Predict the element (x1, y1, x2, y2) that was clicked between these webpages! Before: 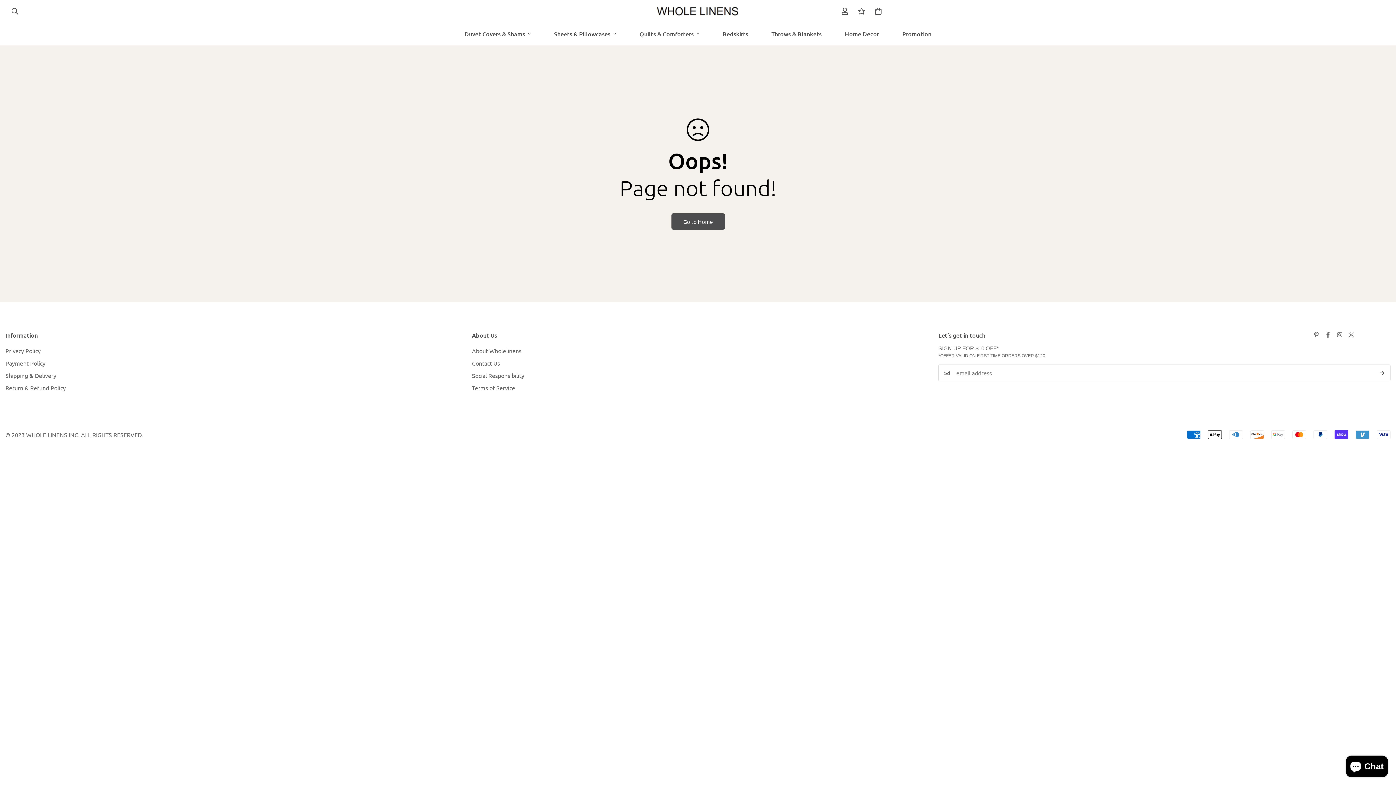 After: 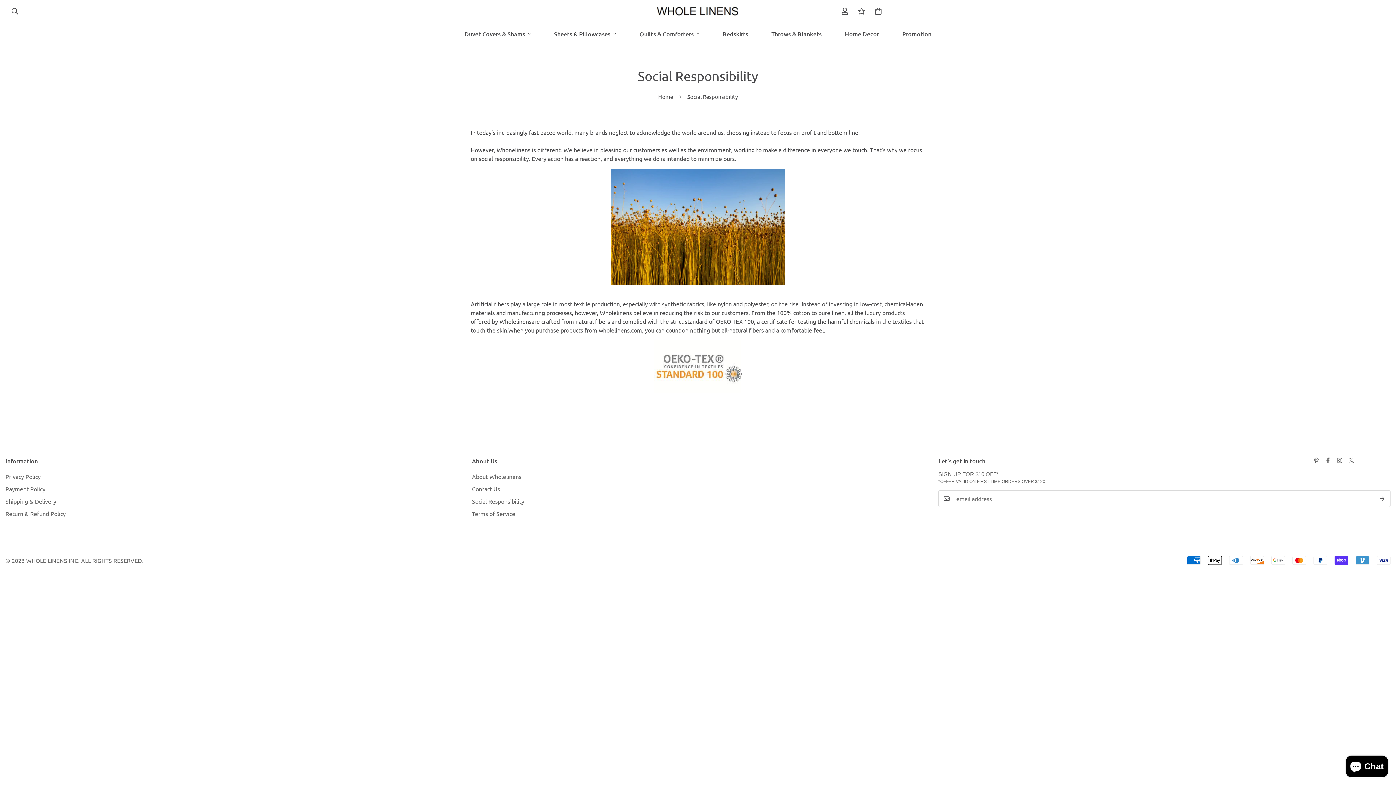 Action: label: Social Responsibility bbox: (472, 372, 524, 379)